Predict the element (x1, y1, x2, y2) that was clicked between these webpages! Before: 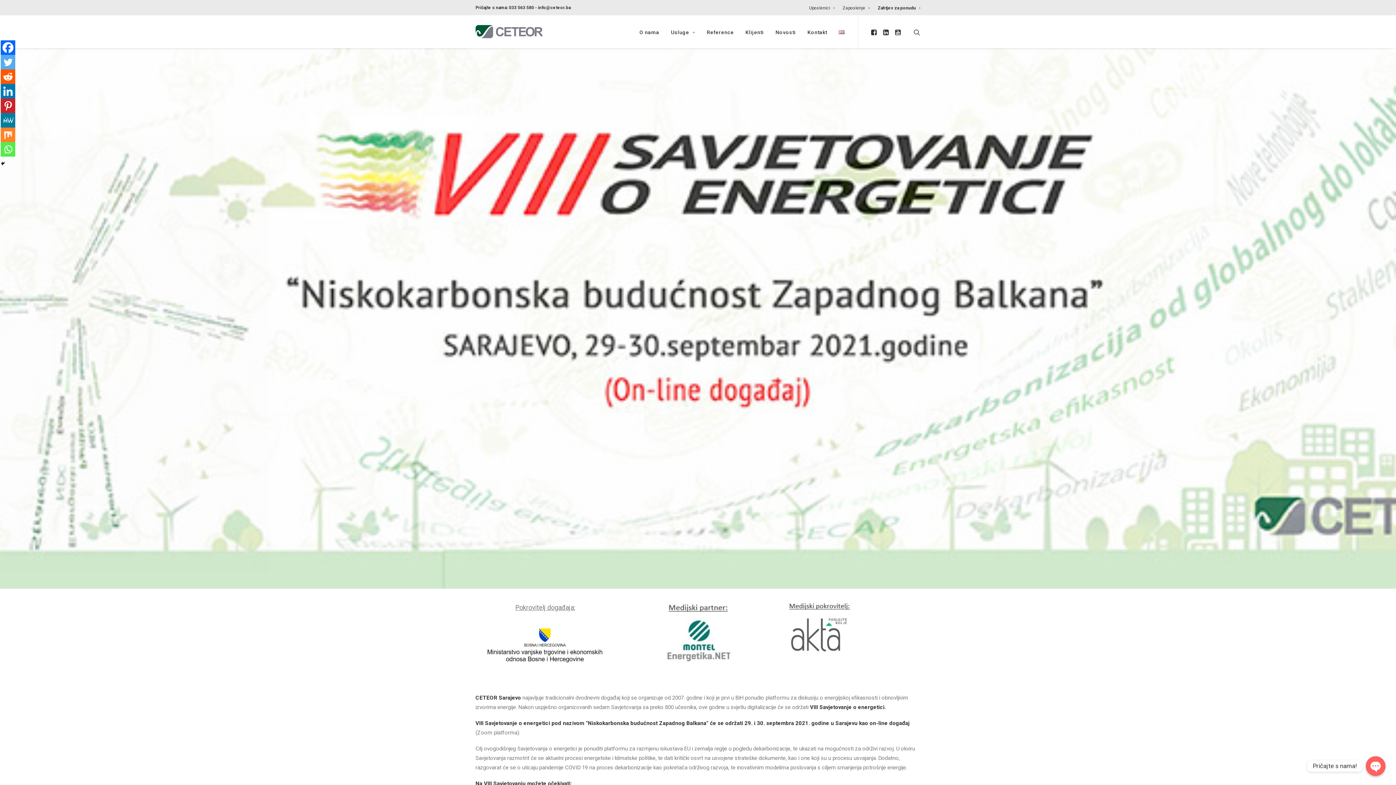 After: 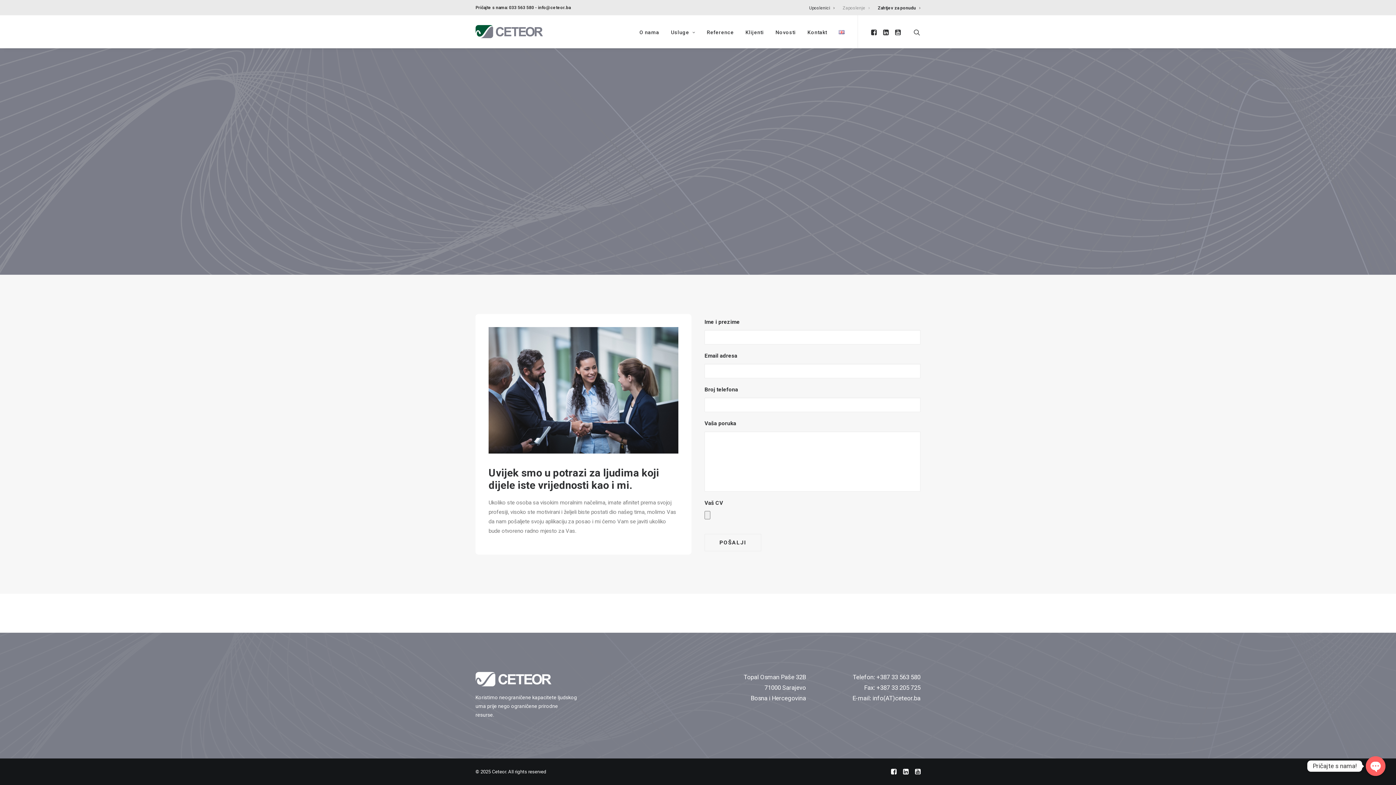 Action: label: Zaposlenje bbox: (839, 1, 873, 14)